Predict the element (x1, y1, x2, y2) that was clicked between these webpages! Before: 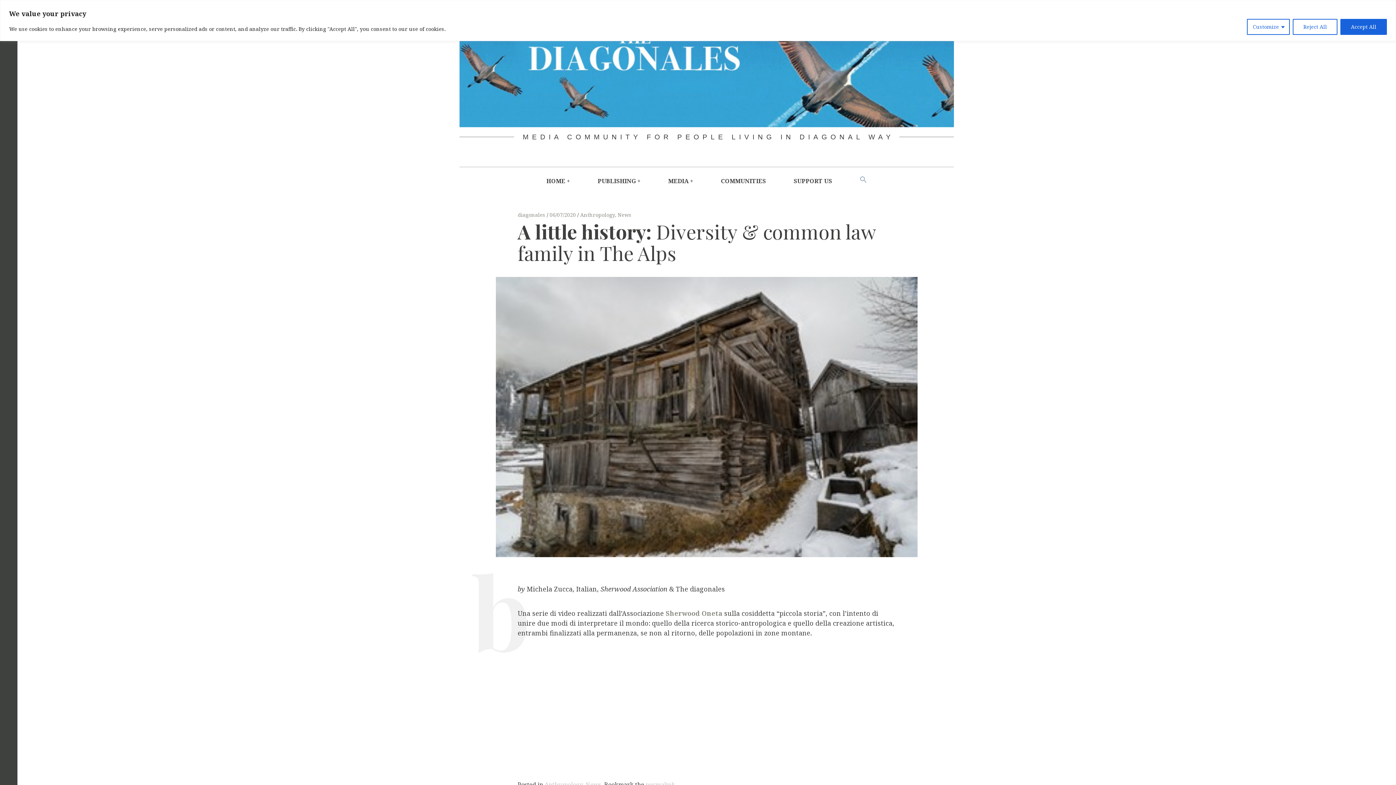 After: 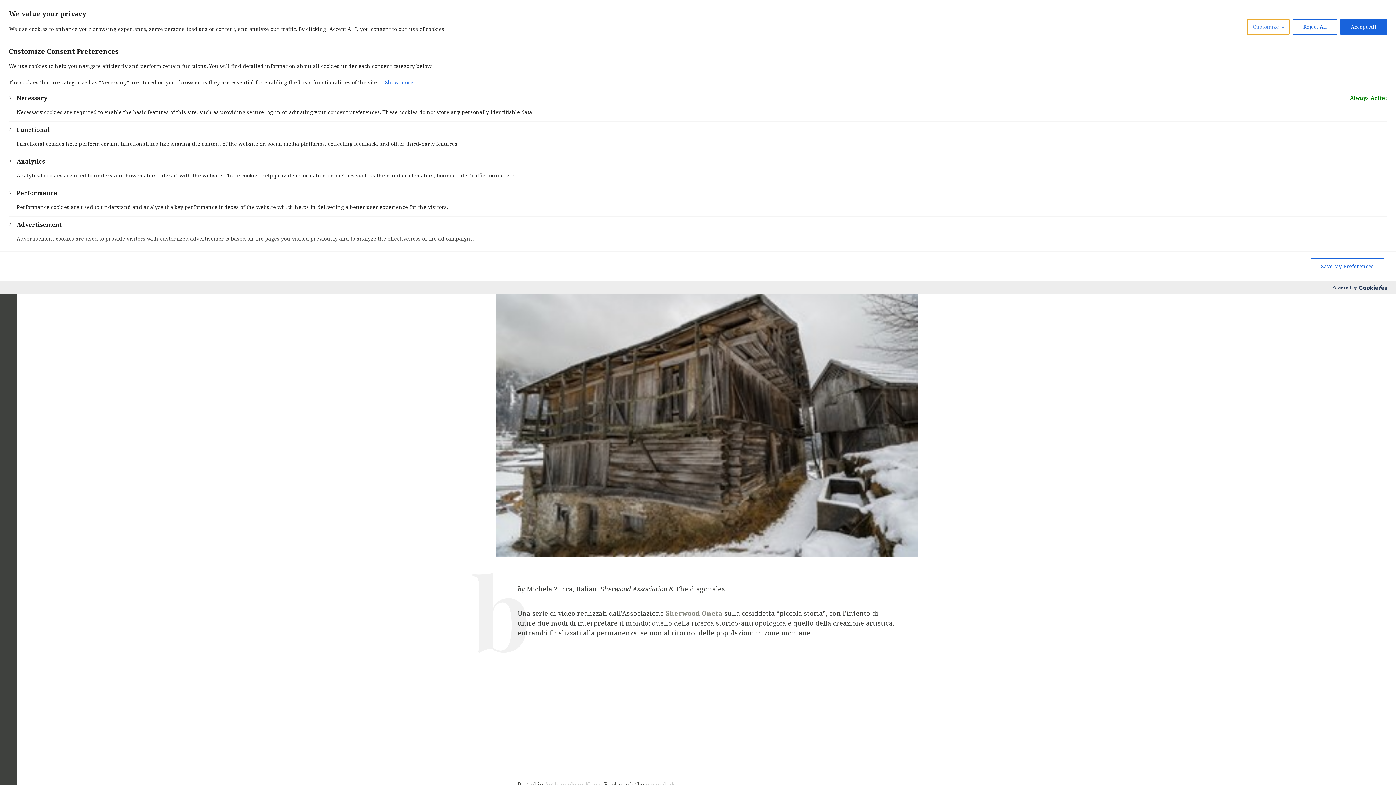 Action: bbox: (1247, 18, 1290, 34) label: Customize